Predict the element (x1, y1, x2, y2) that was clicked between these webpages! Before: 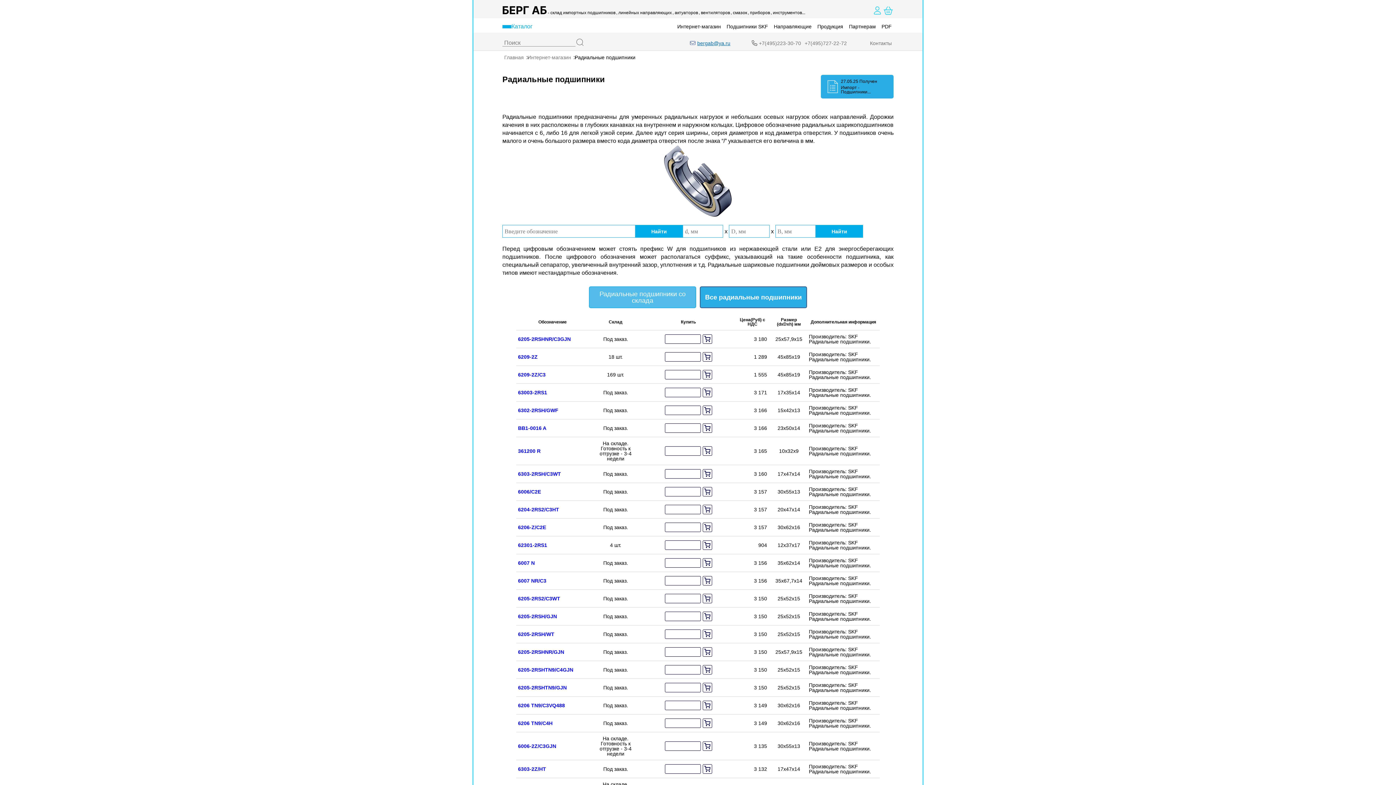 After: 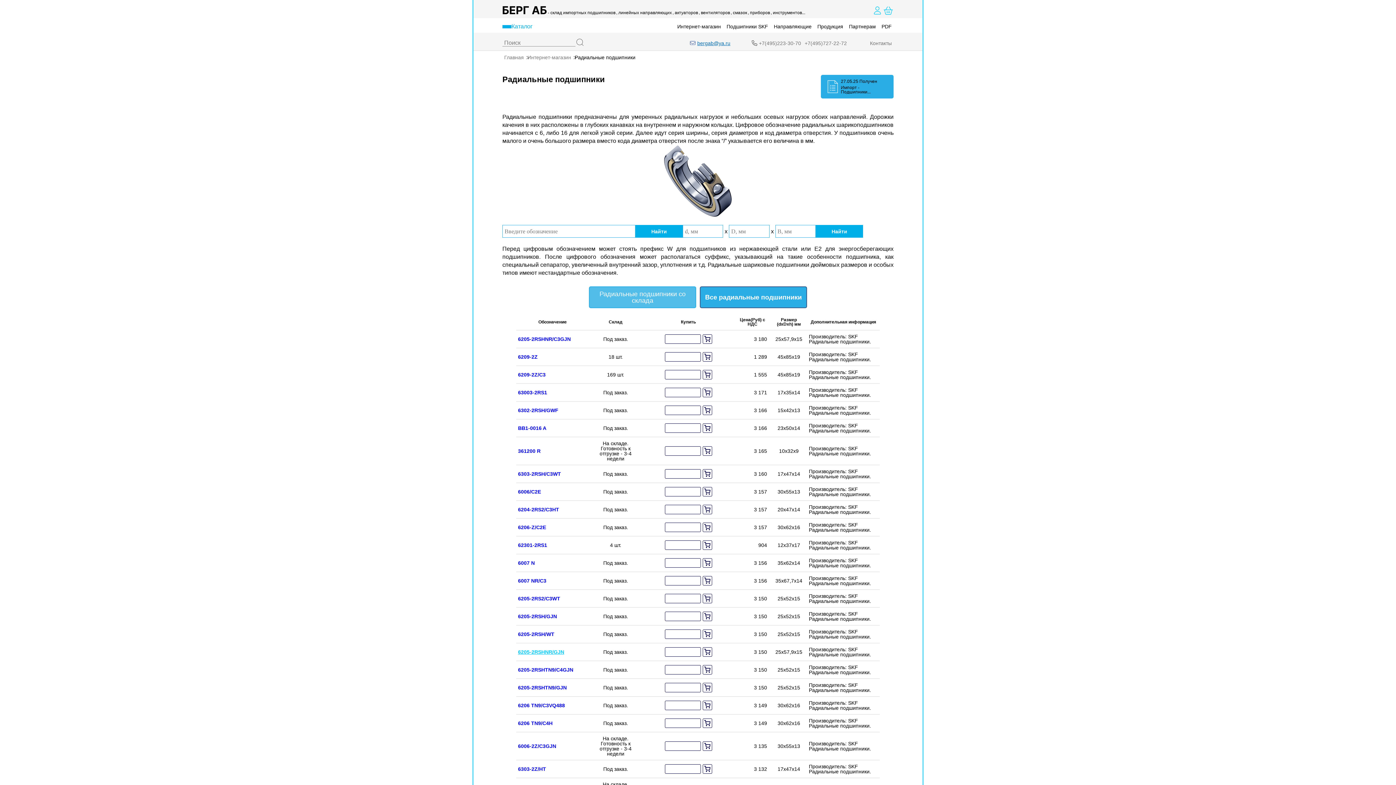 Action: label: 6205-2RSHNR/GJN bbox: (518, 649, 564, 655)